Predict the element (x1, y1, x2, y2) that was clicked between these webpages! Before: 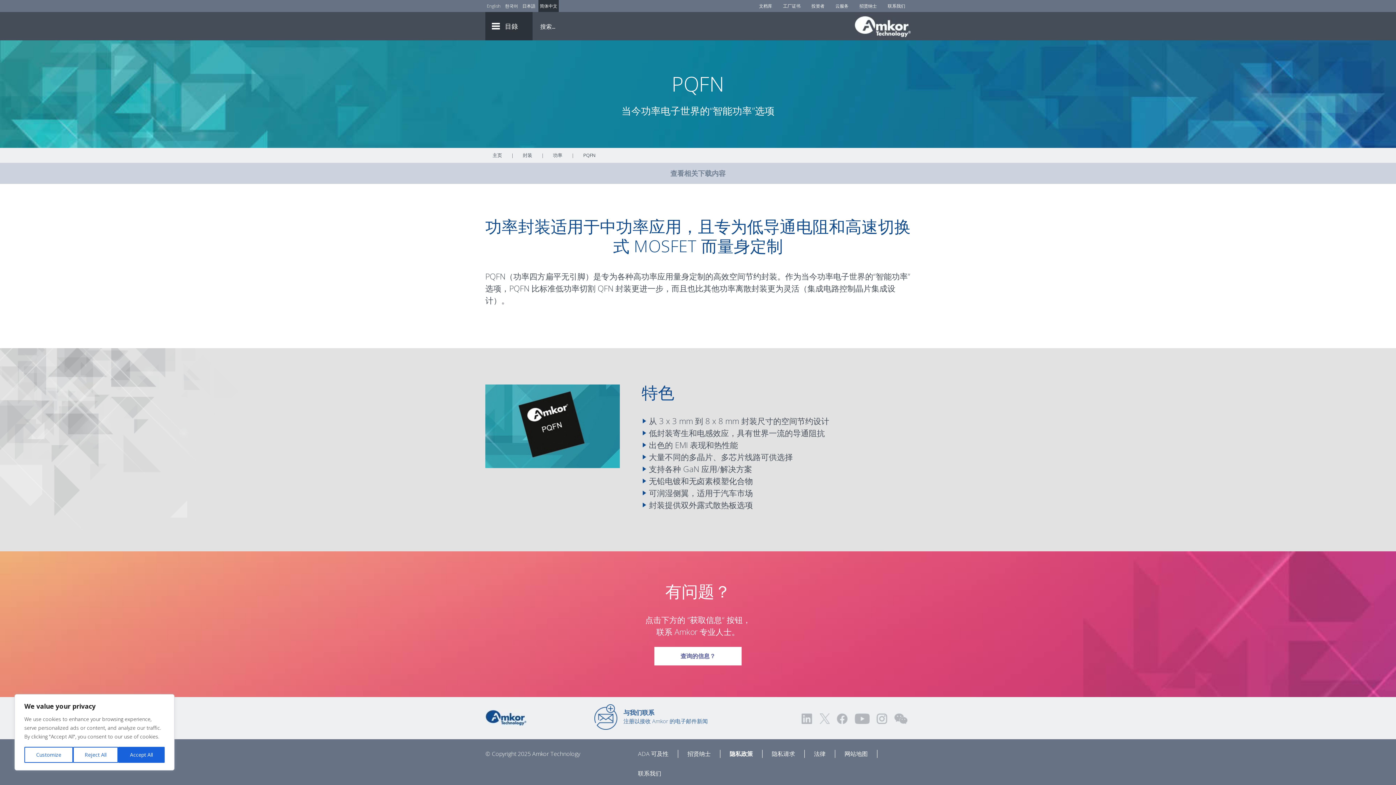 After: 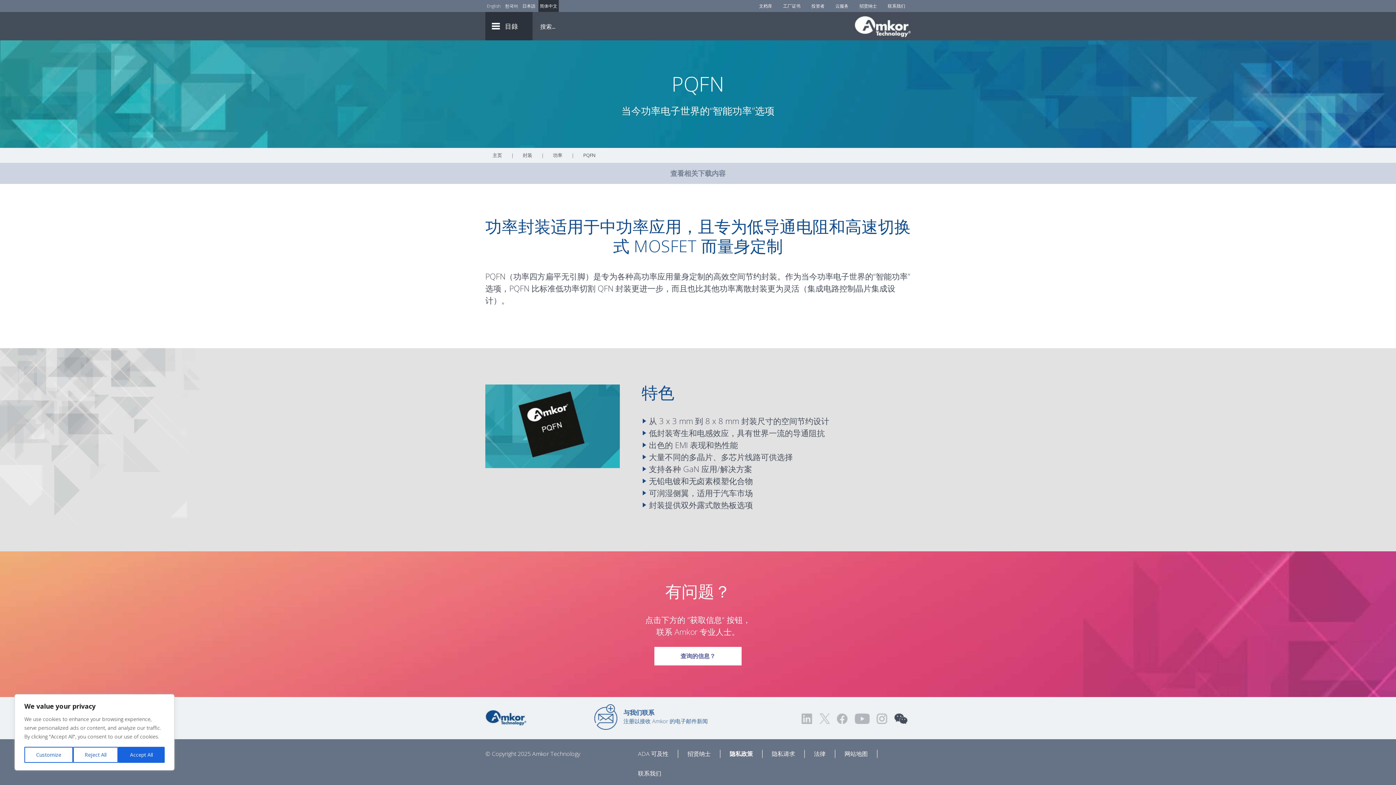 Action: label: Visit us on WEChat! bbox: (894, 713, 907, 724)